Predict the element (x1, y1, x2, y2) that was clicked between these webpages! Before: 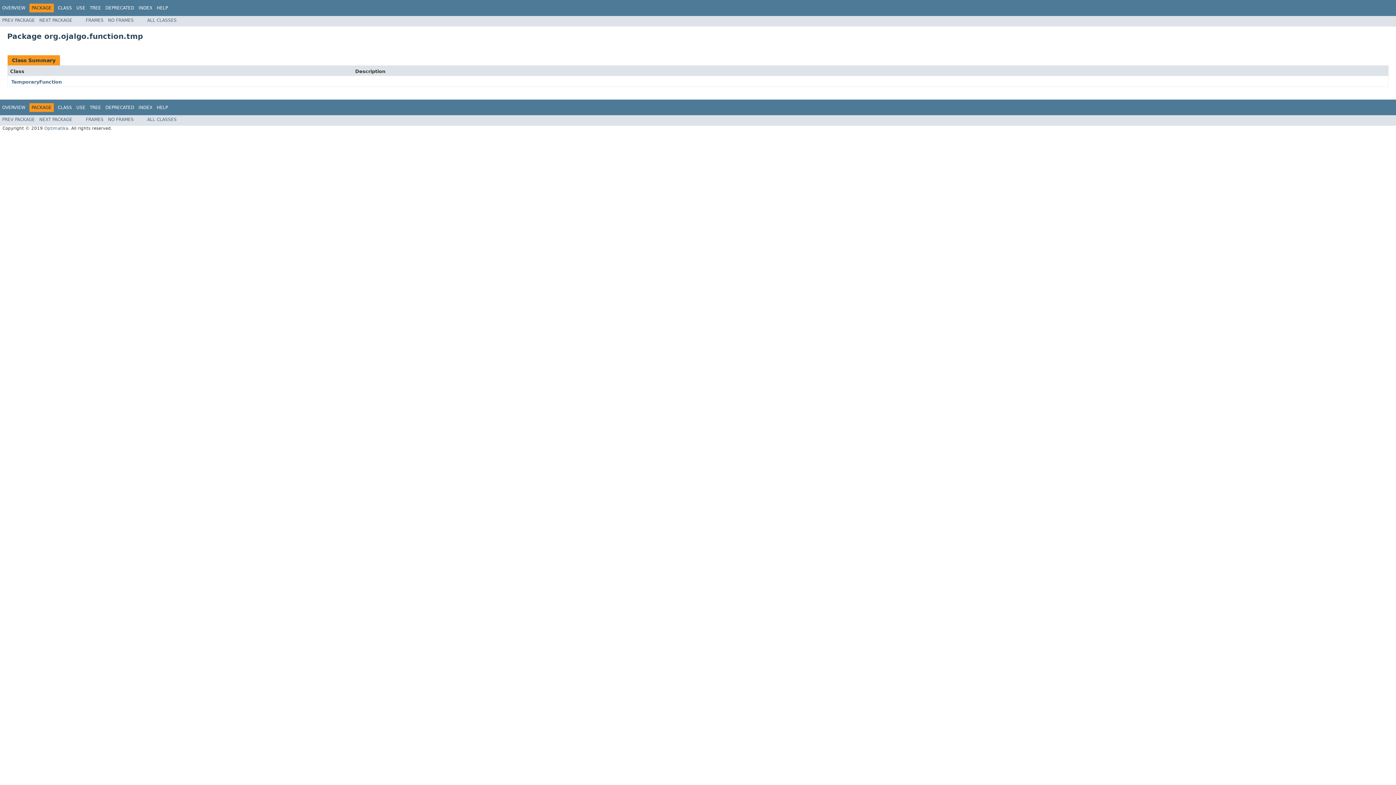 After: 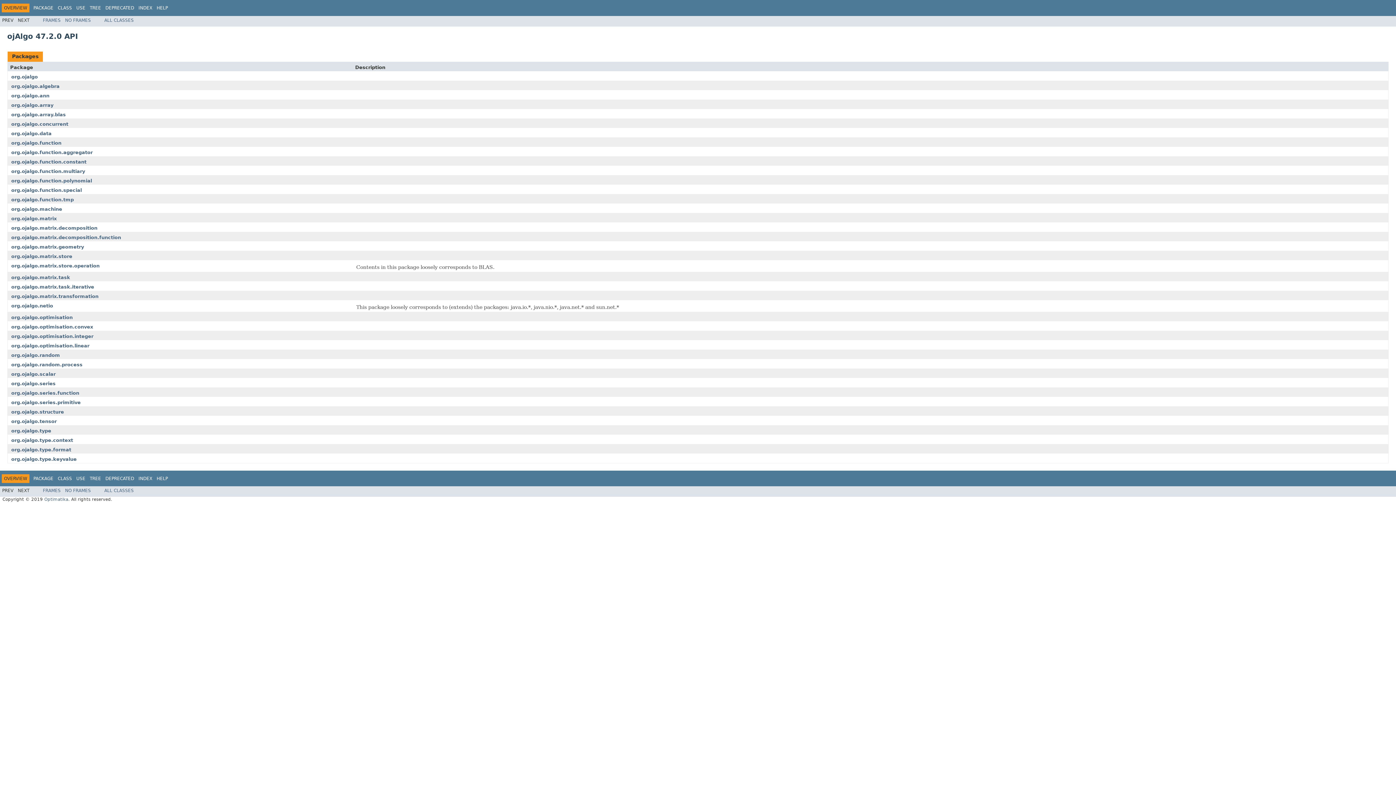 Action: label: OVERVIEW bbox: (2, 104, 25, 110)